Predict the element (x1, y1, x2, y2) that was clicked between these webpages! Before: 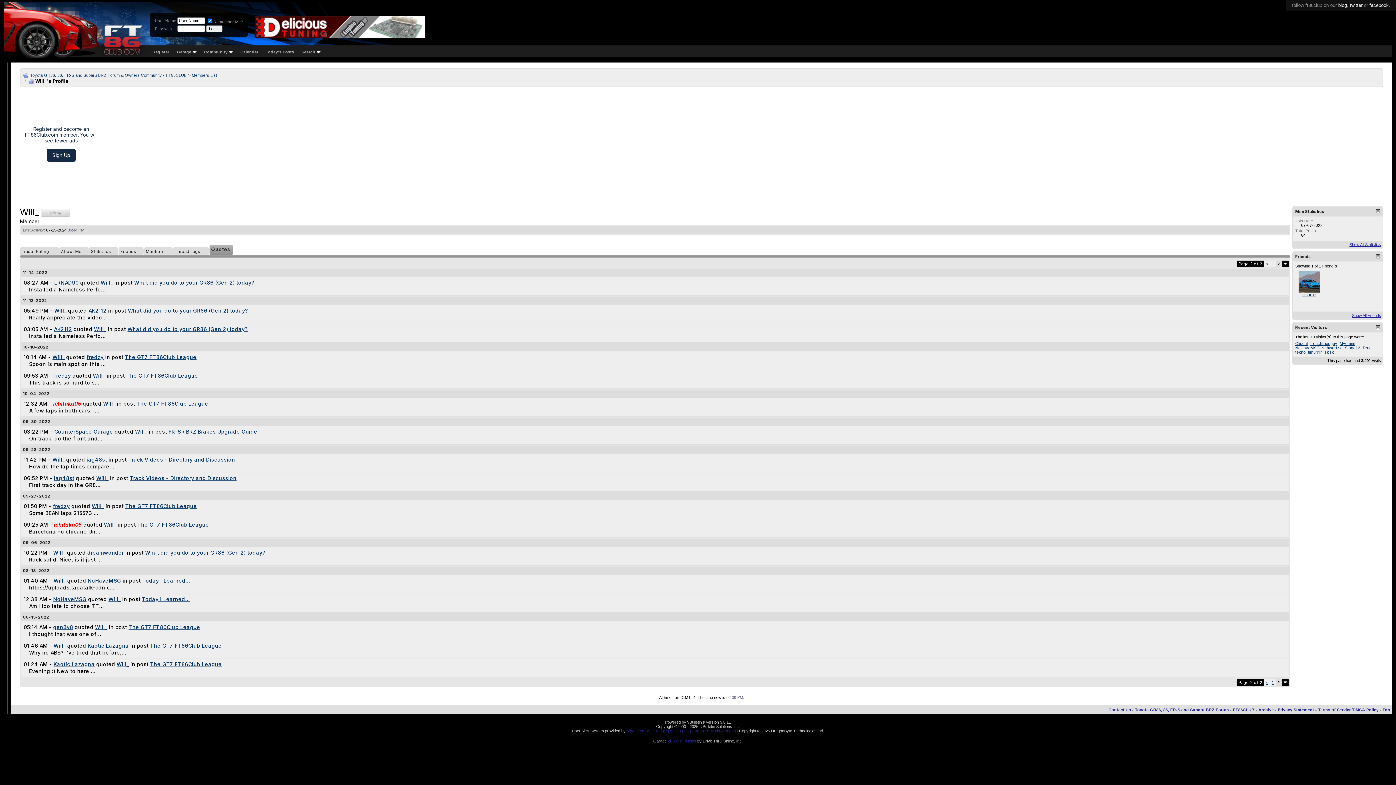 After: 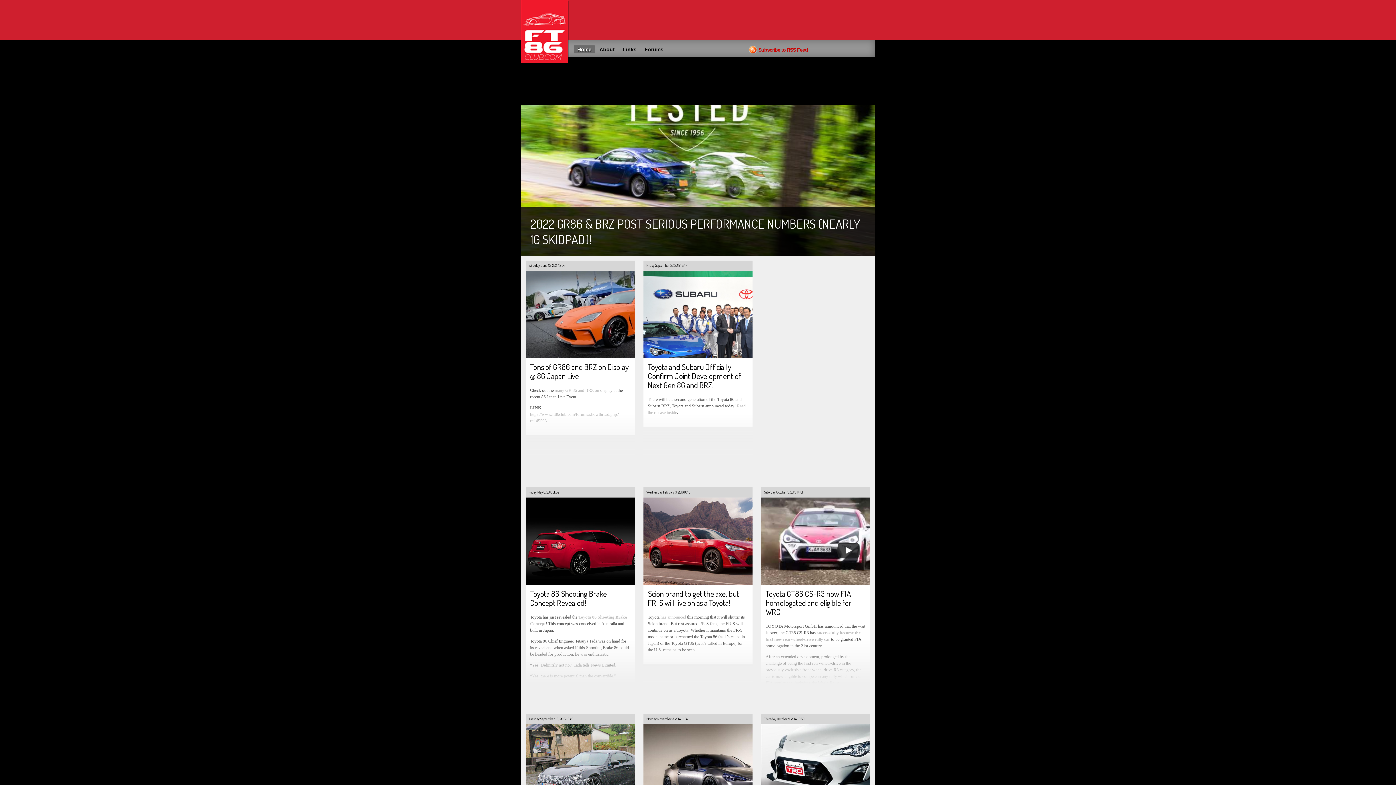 Action: bbox: (1338, 2, 1347, 8) label: blog